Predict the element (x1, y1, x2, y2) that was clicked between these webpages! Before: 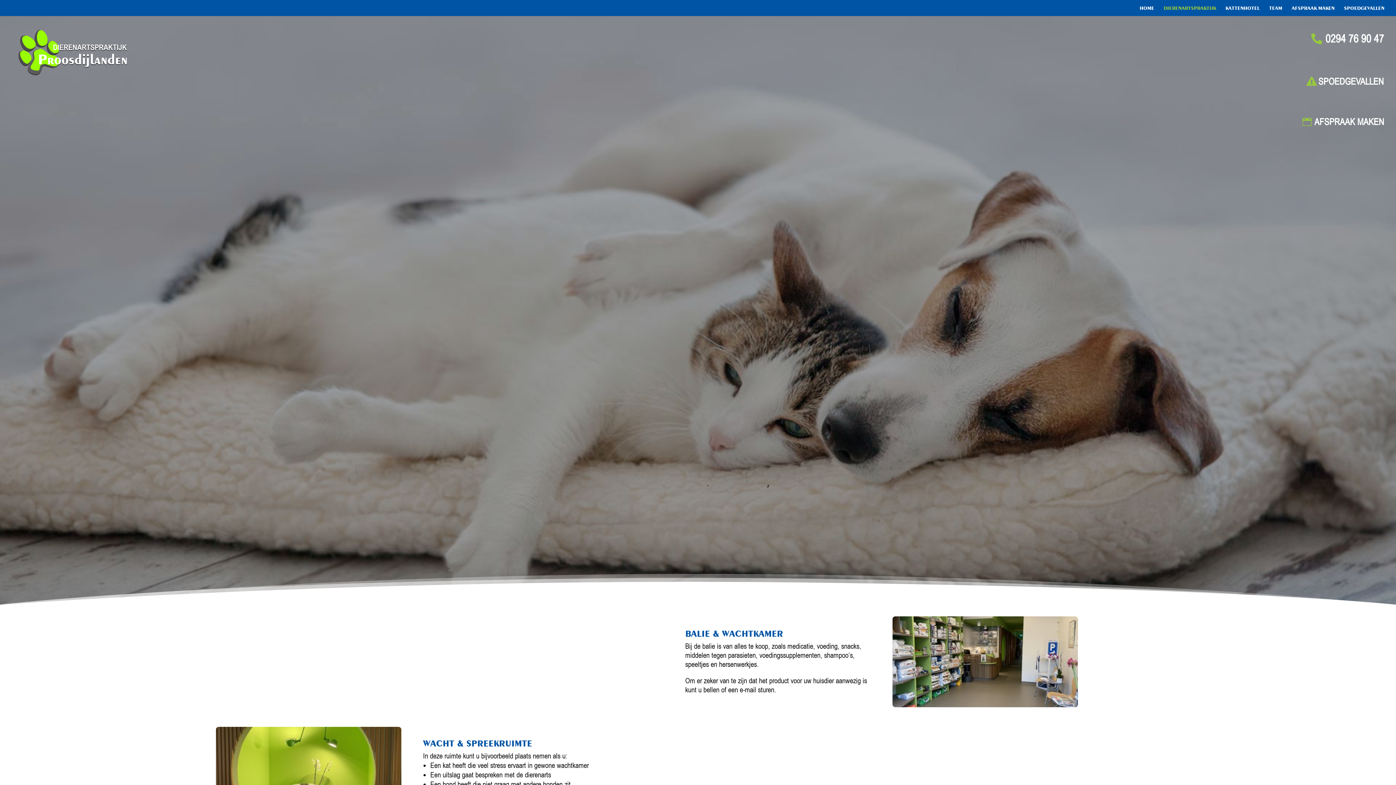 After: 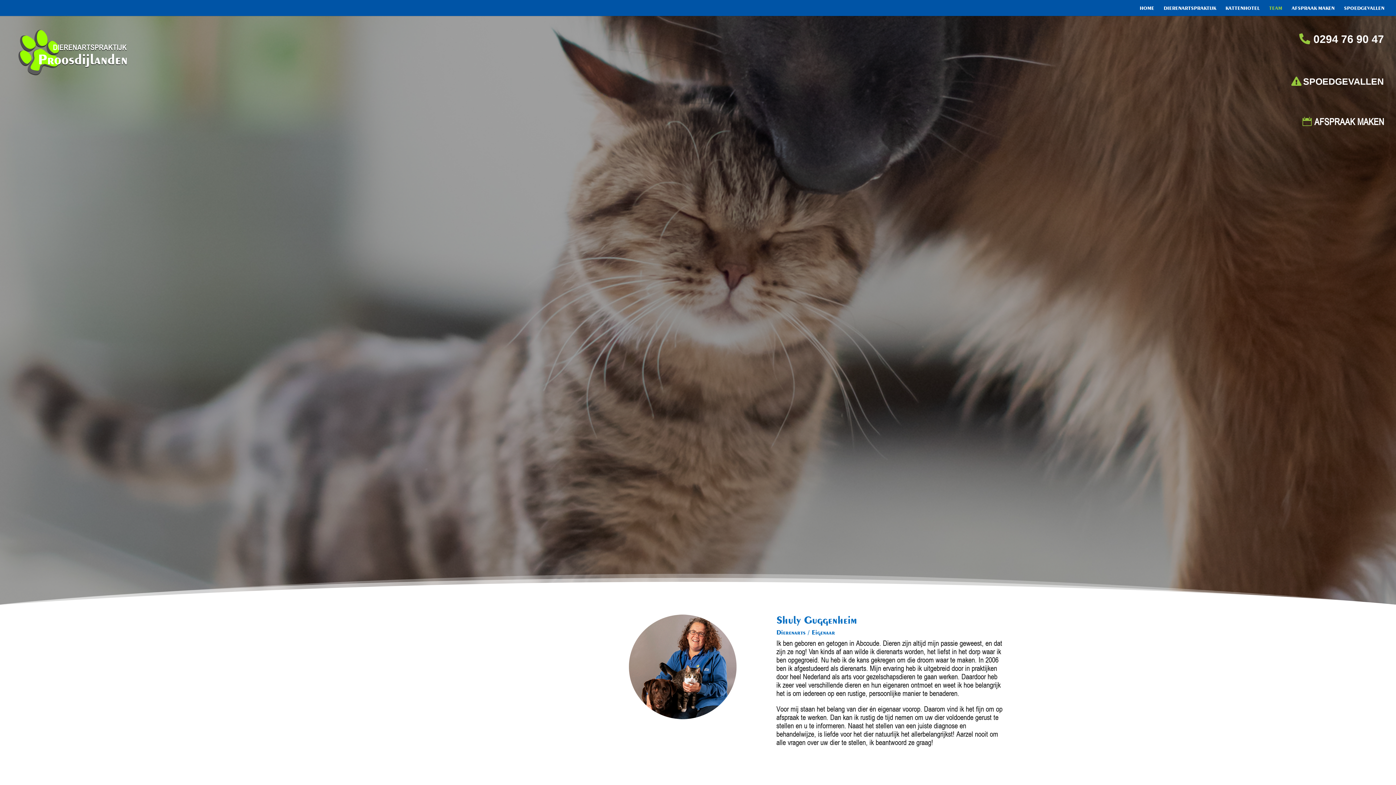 Action: label: TEAM bbox: (1269, 5, 1282, 16)